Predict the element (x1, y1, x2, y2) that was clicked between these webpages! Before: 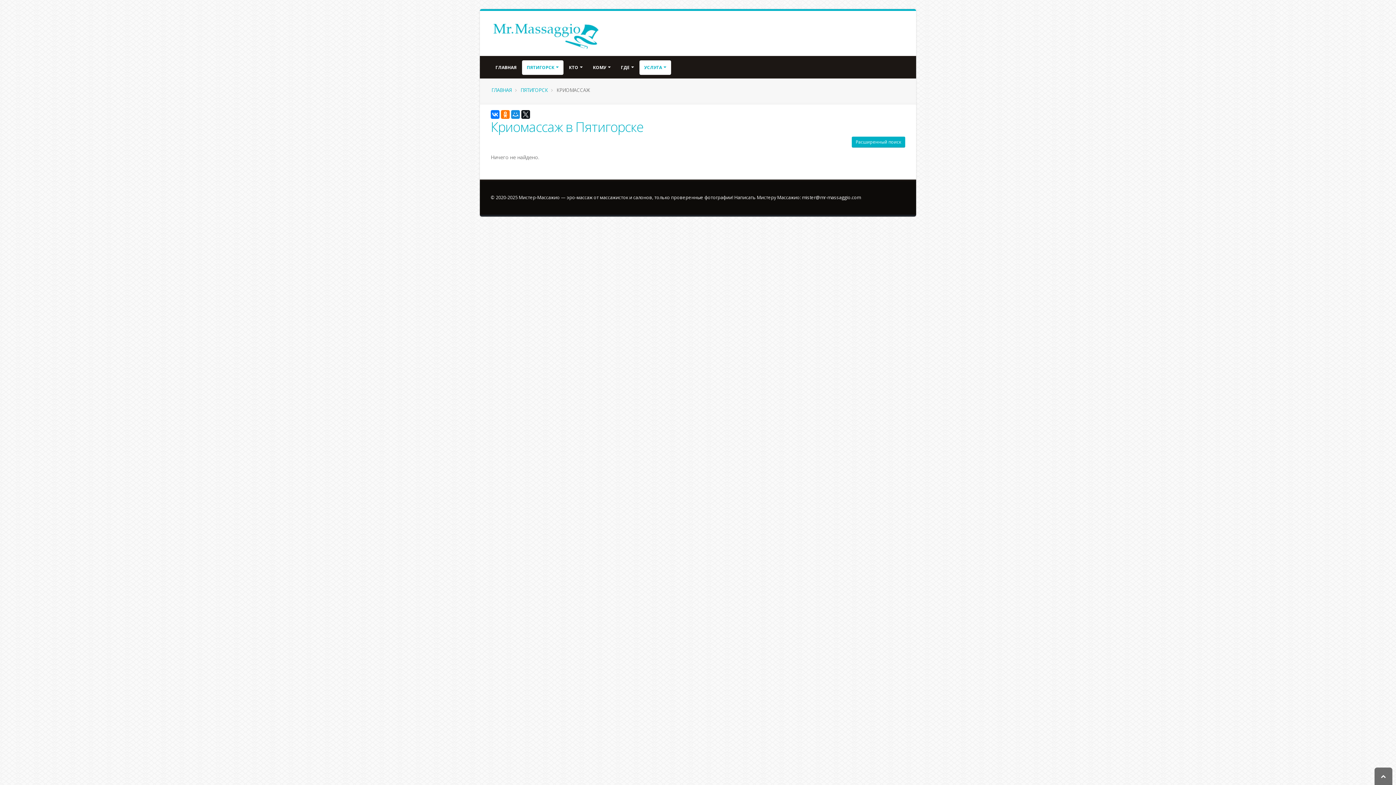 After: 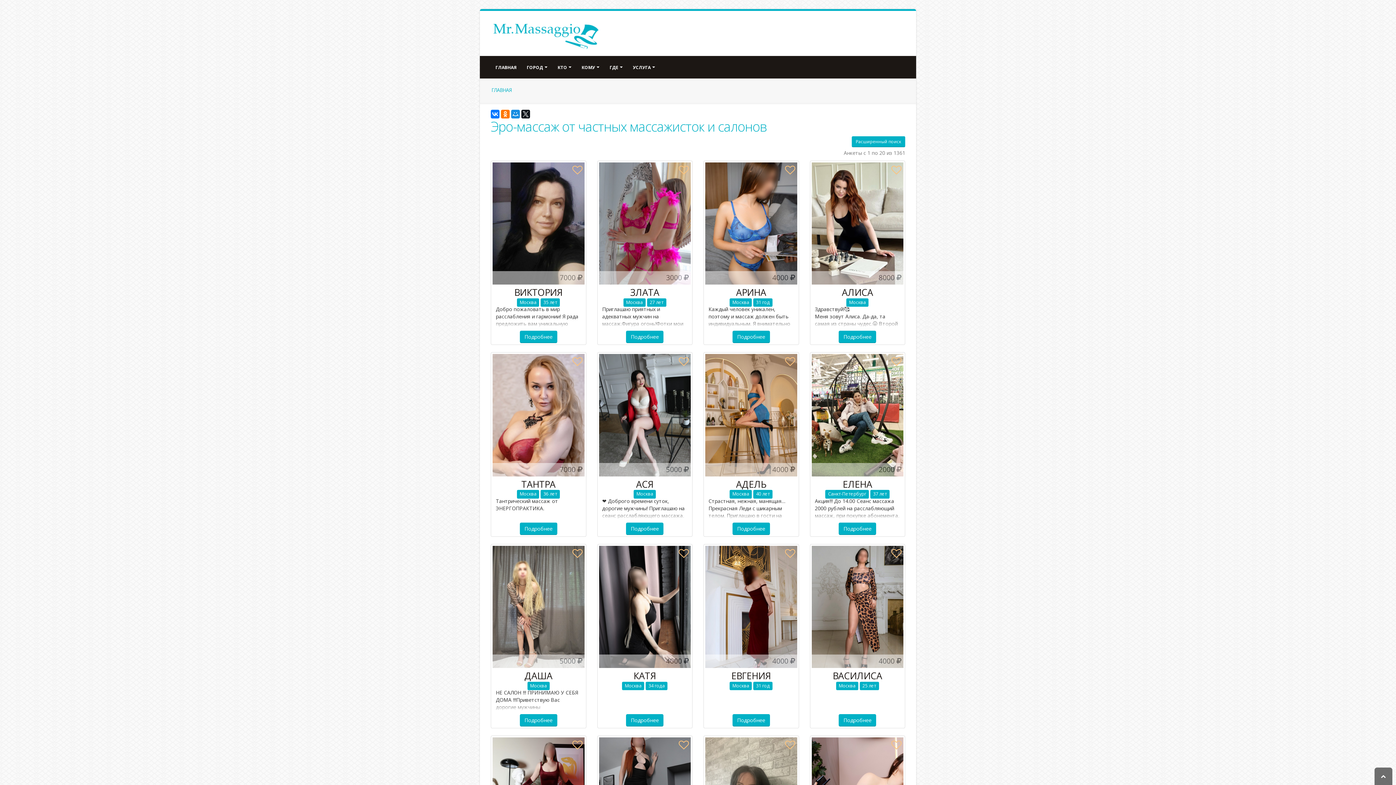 Action: label: Мистер-Массажио bbox: (518, 194, 560, 200)